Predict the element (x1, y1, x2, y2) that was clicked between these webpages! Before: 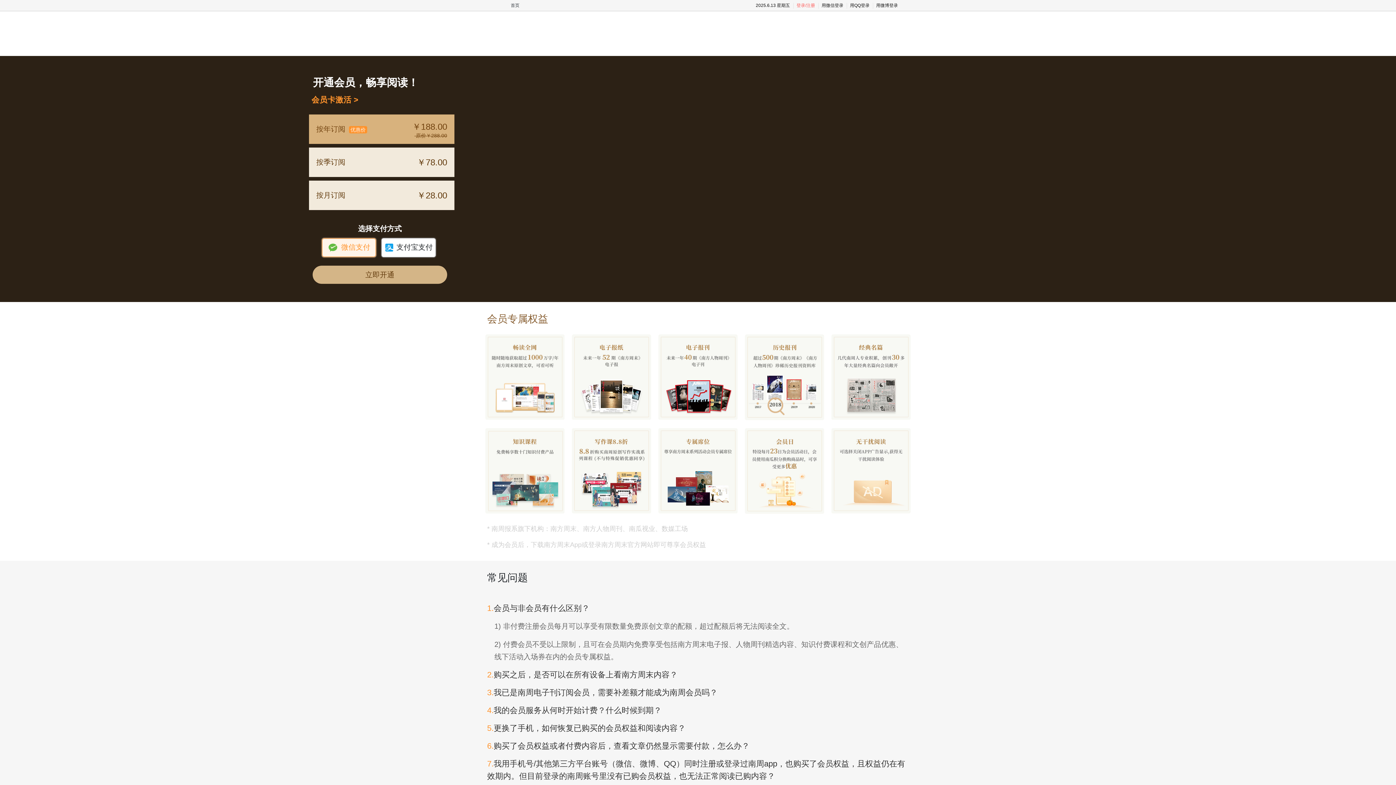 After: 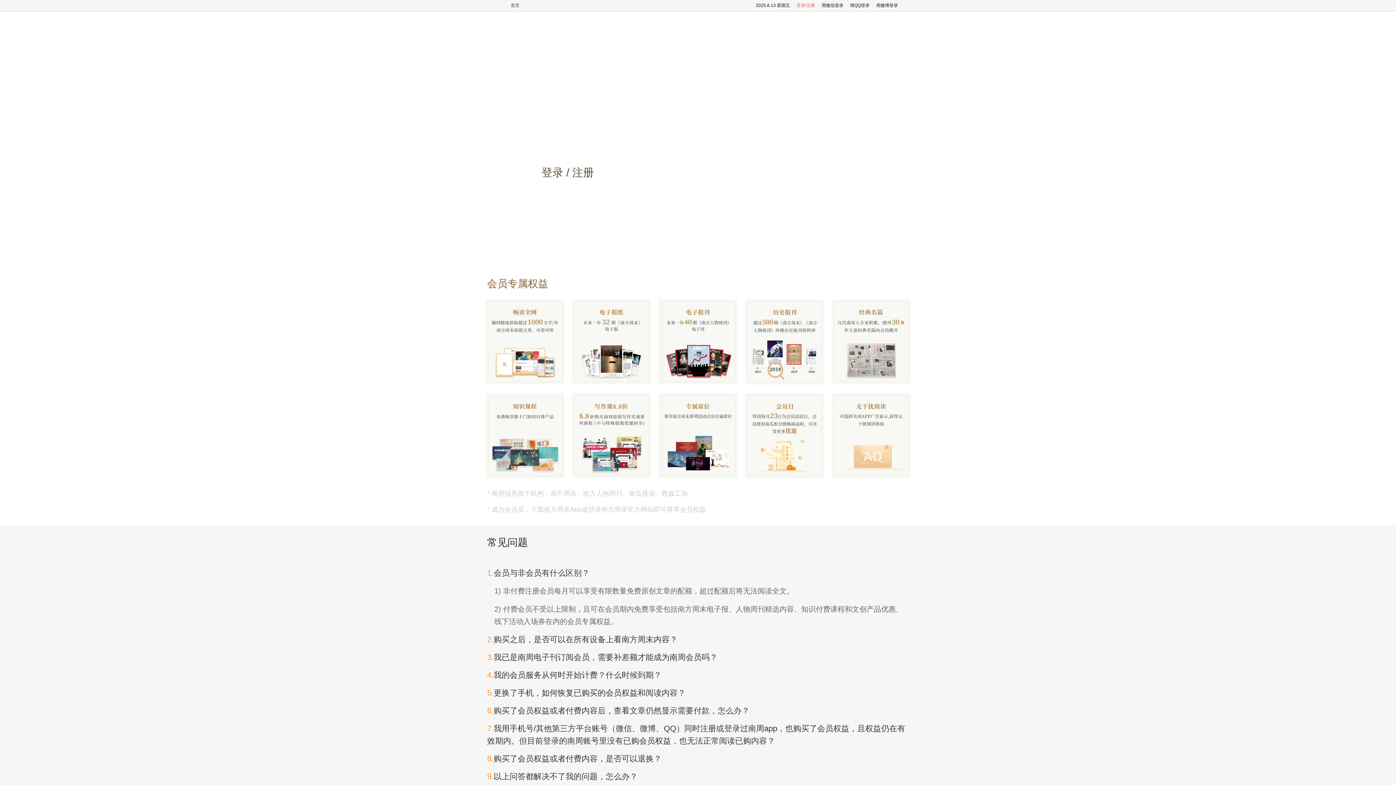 Action: label:   会员卡激活 > bbox: (307, 95, 358, 104)